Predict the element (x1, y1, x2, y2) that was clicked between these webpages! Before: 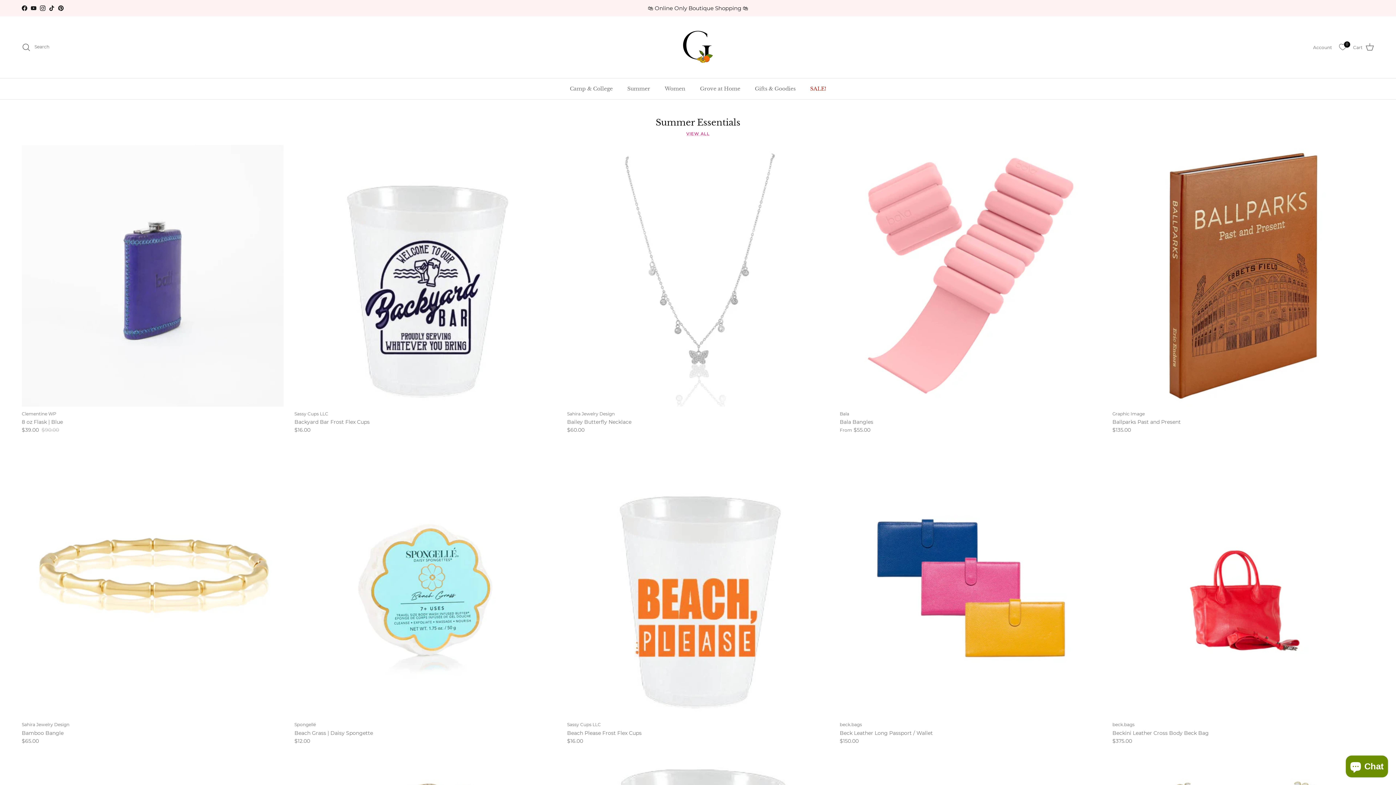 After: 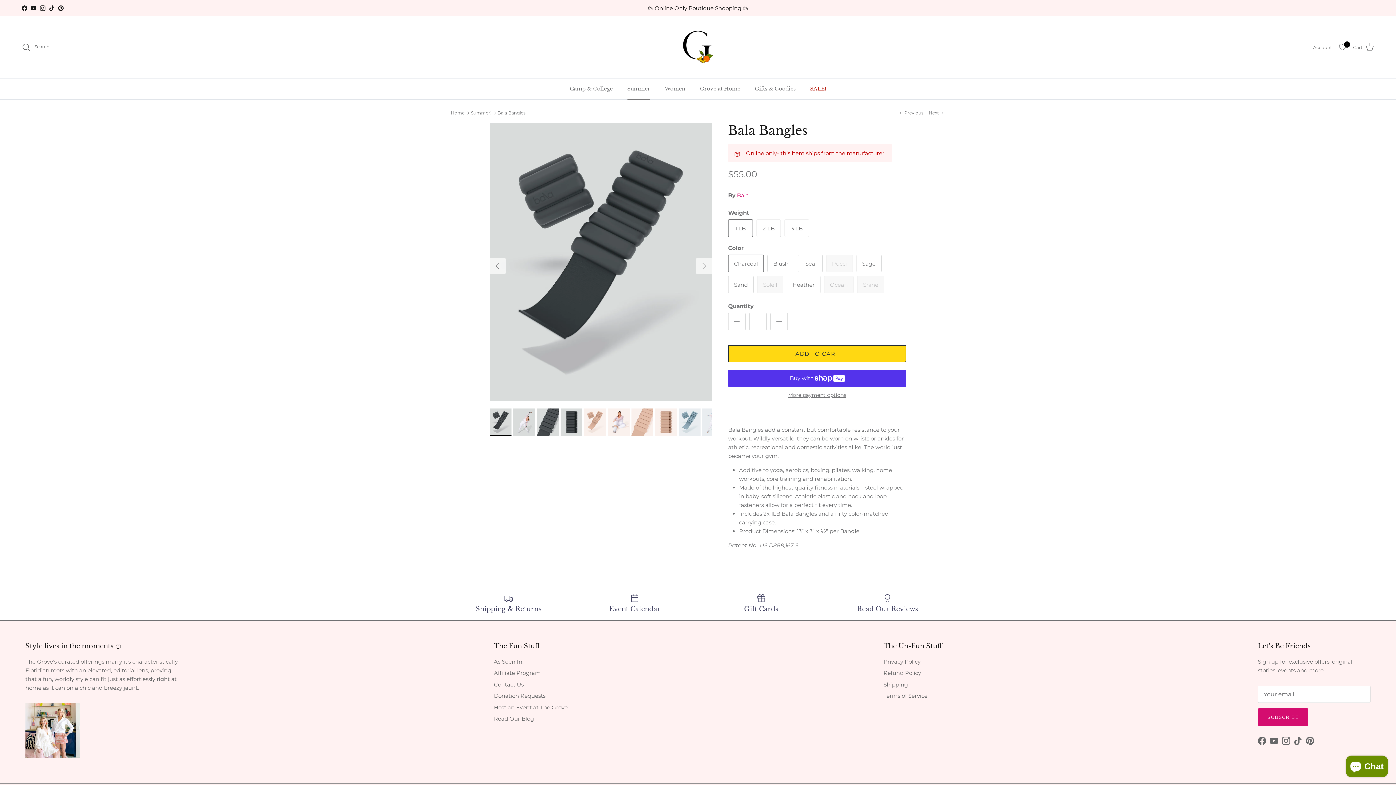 Action: bbox: (840, 411, 1101, 434) label: Bala
Bala Bangles
From
$55.00